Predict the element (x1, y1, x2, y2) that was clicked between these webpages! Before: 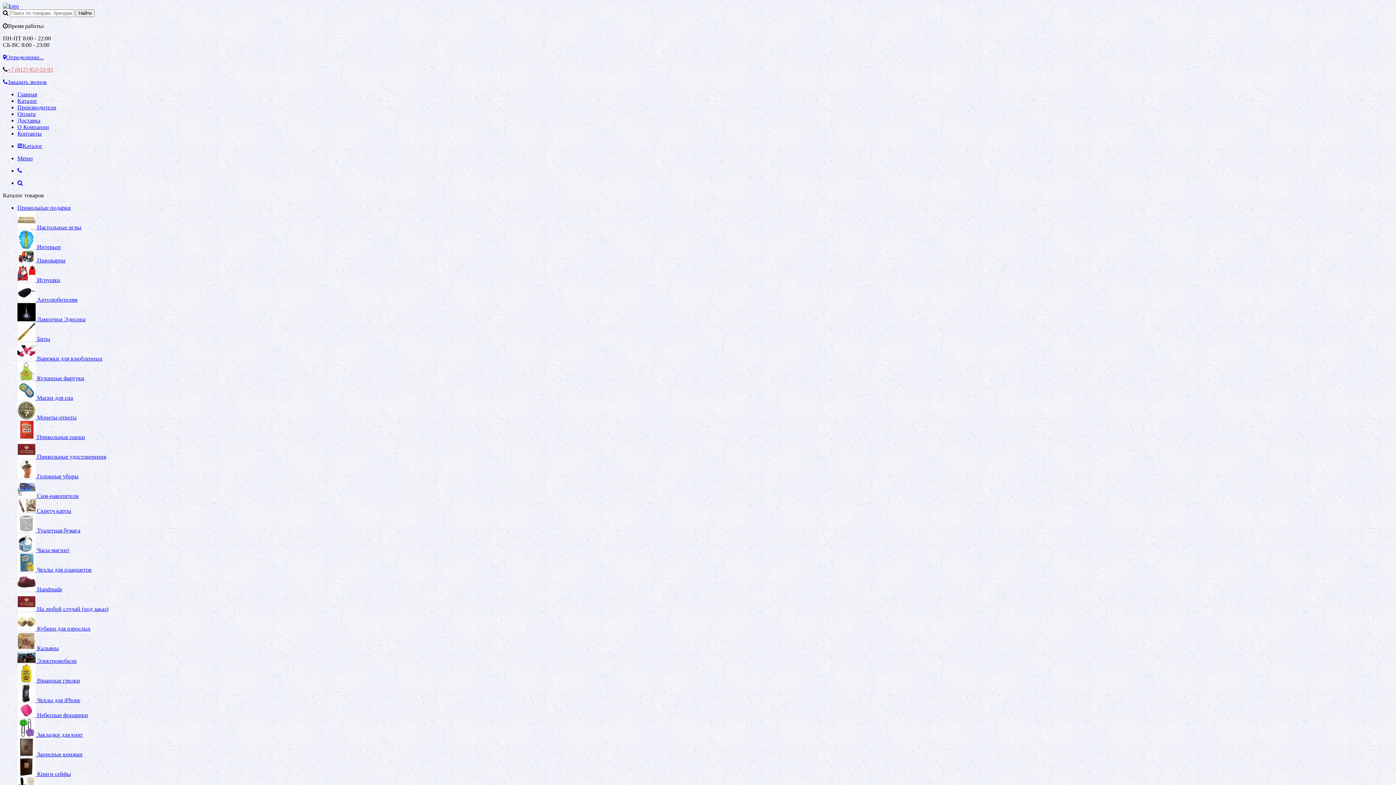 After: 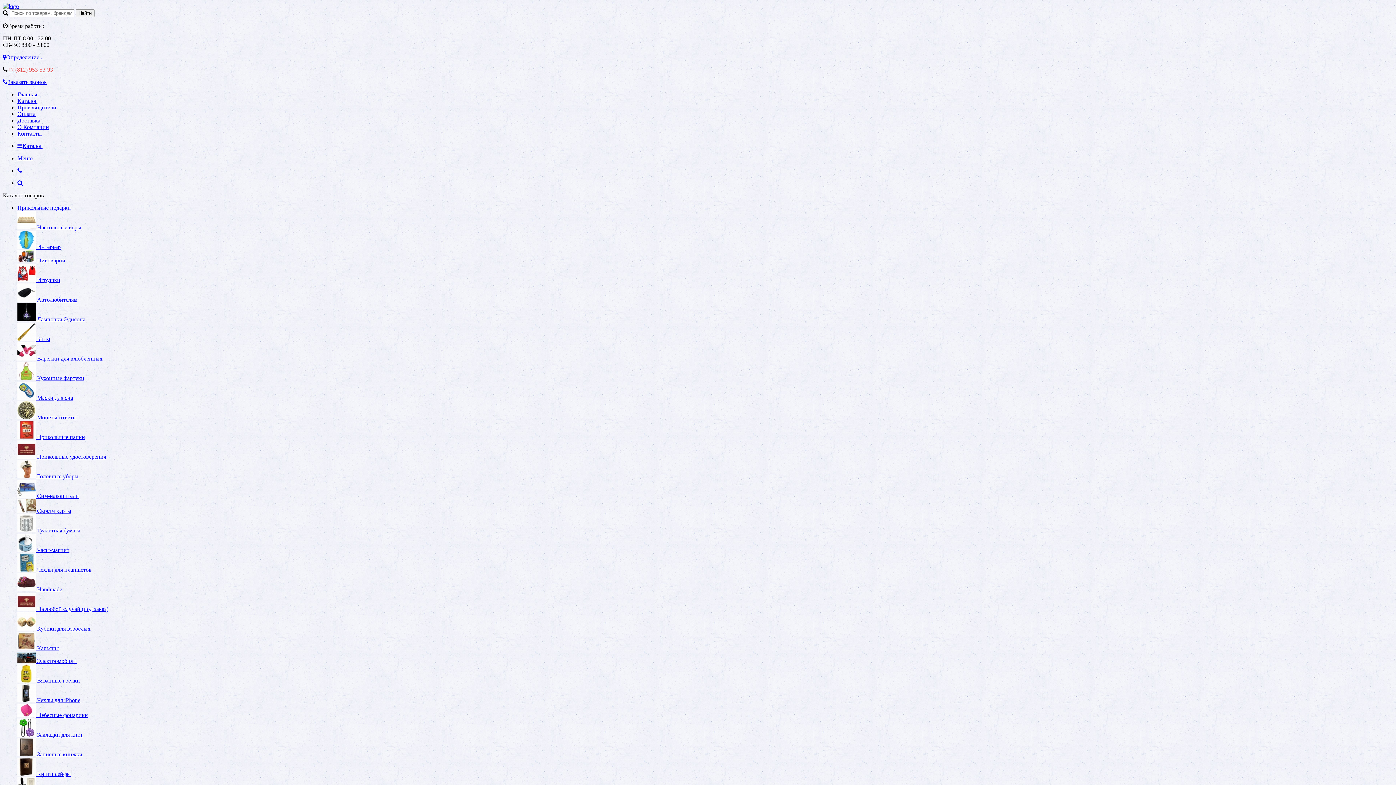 Action: bbox: (17, 142, 42, 149) label: Каталог